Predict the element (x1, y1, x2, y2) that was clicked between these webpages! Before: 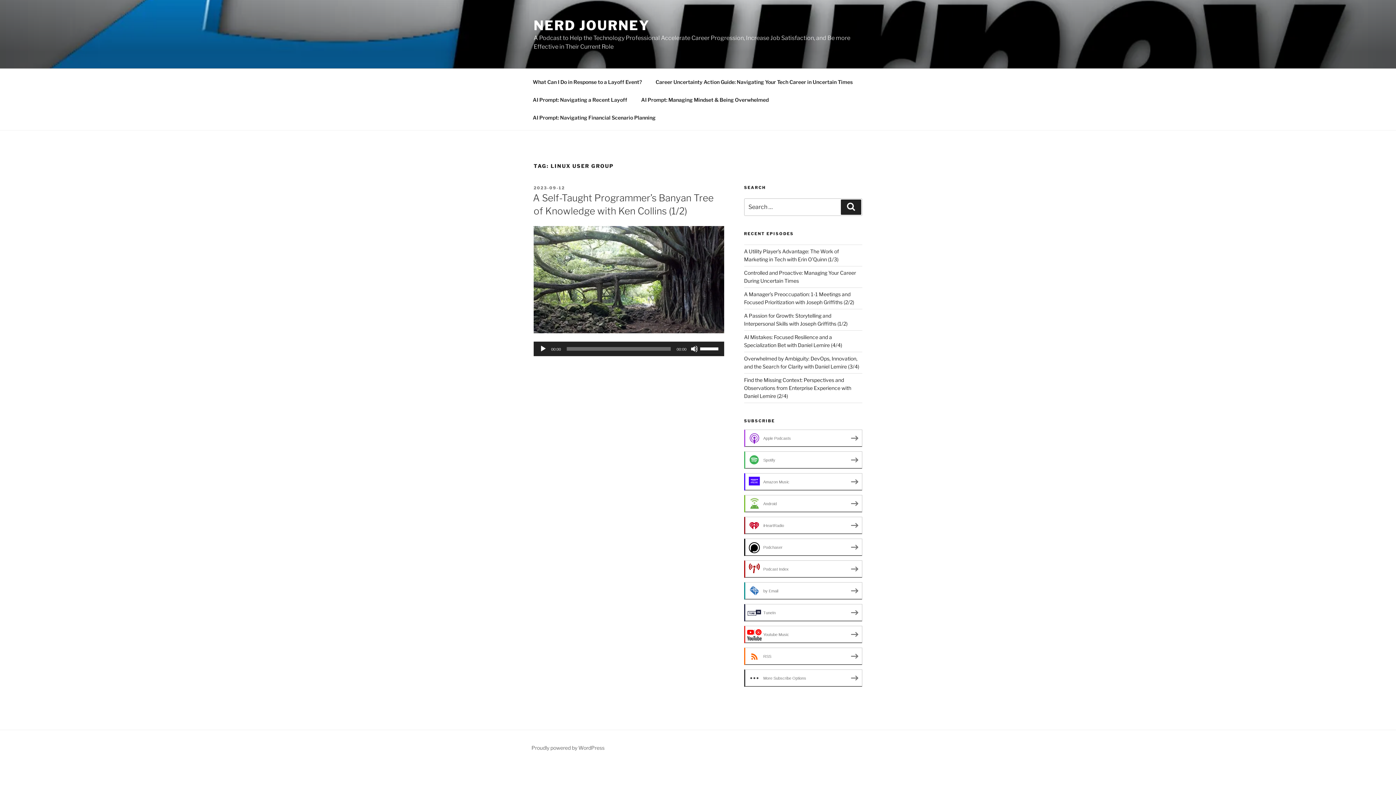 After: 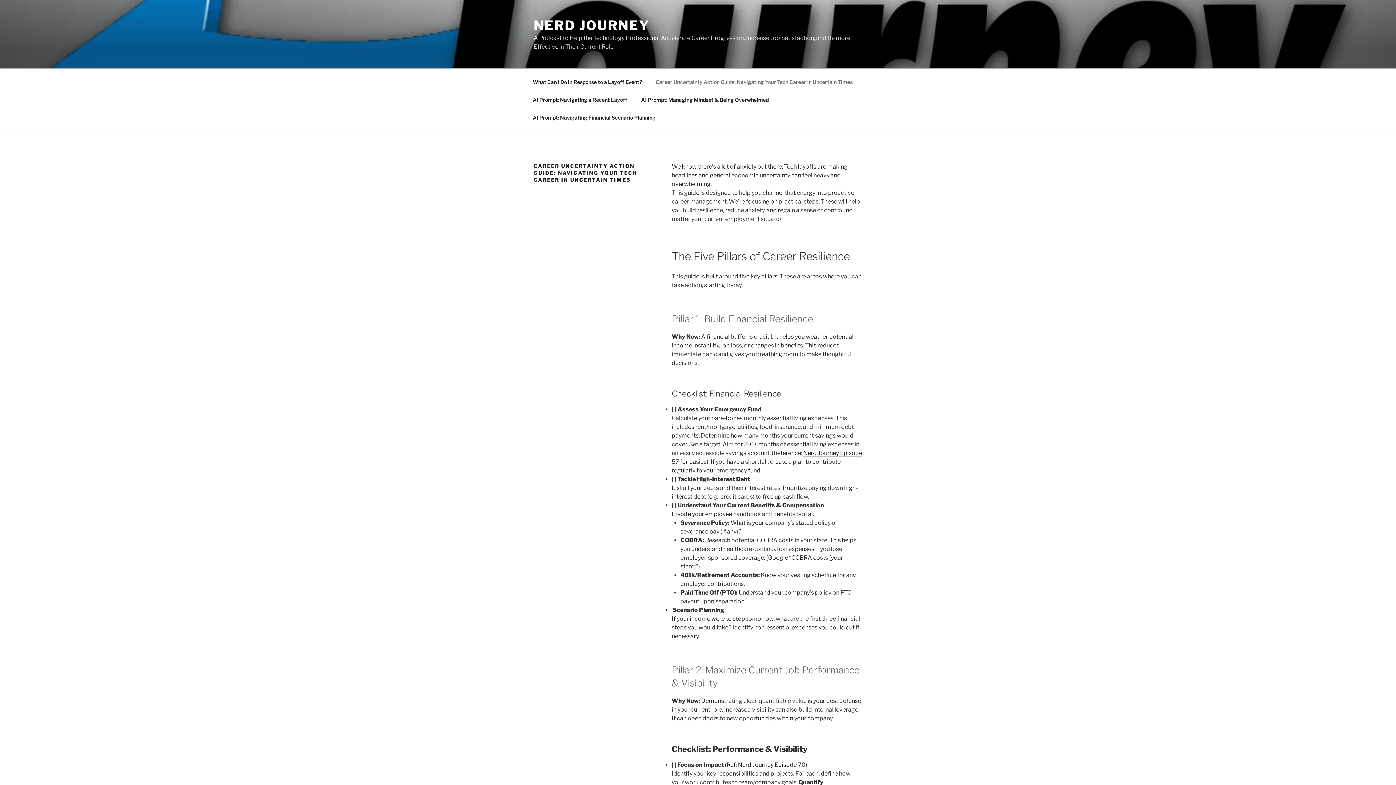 Action: label: Career Uncertainty Action Guide: Navigating Your Tech Career in Uncertain Times bbox: (649, 72, 859, 90)